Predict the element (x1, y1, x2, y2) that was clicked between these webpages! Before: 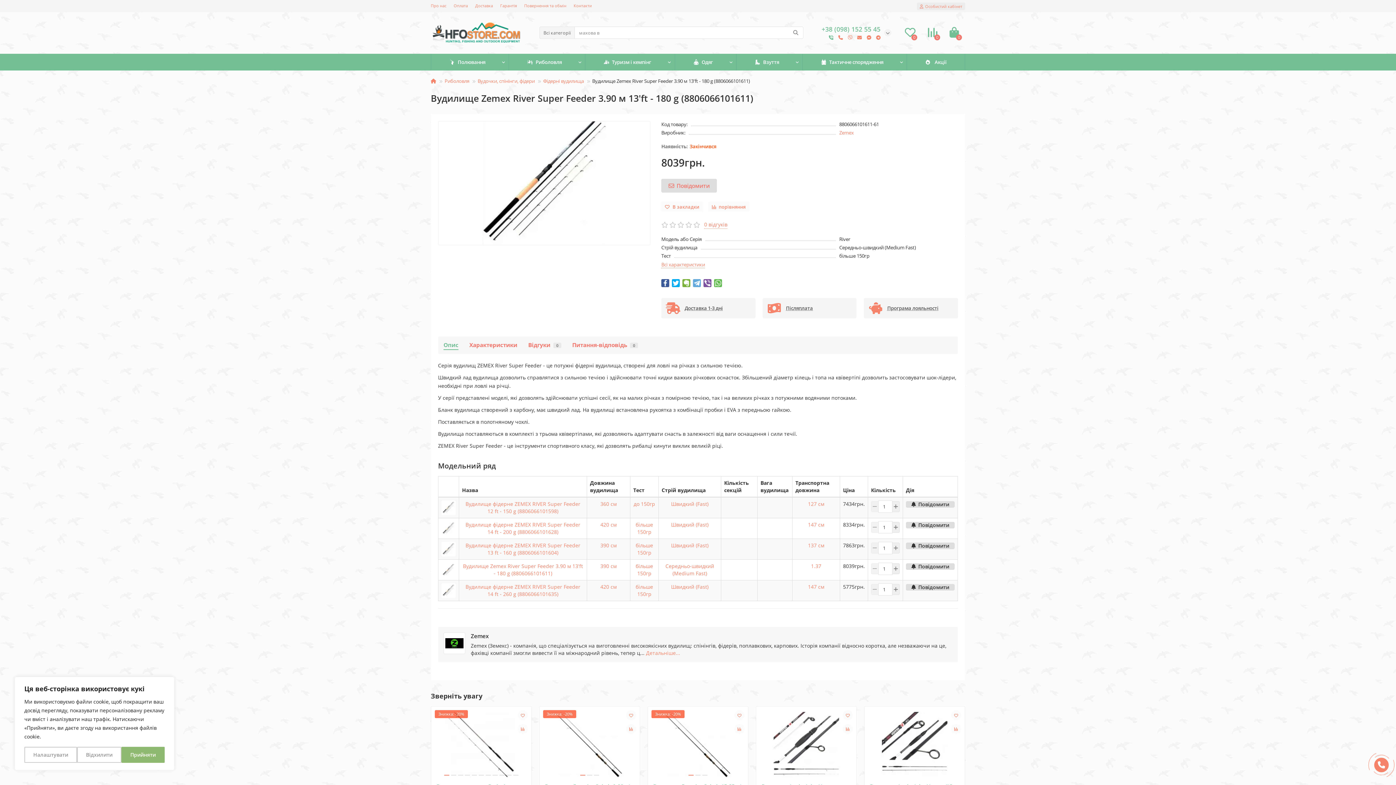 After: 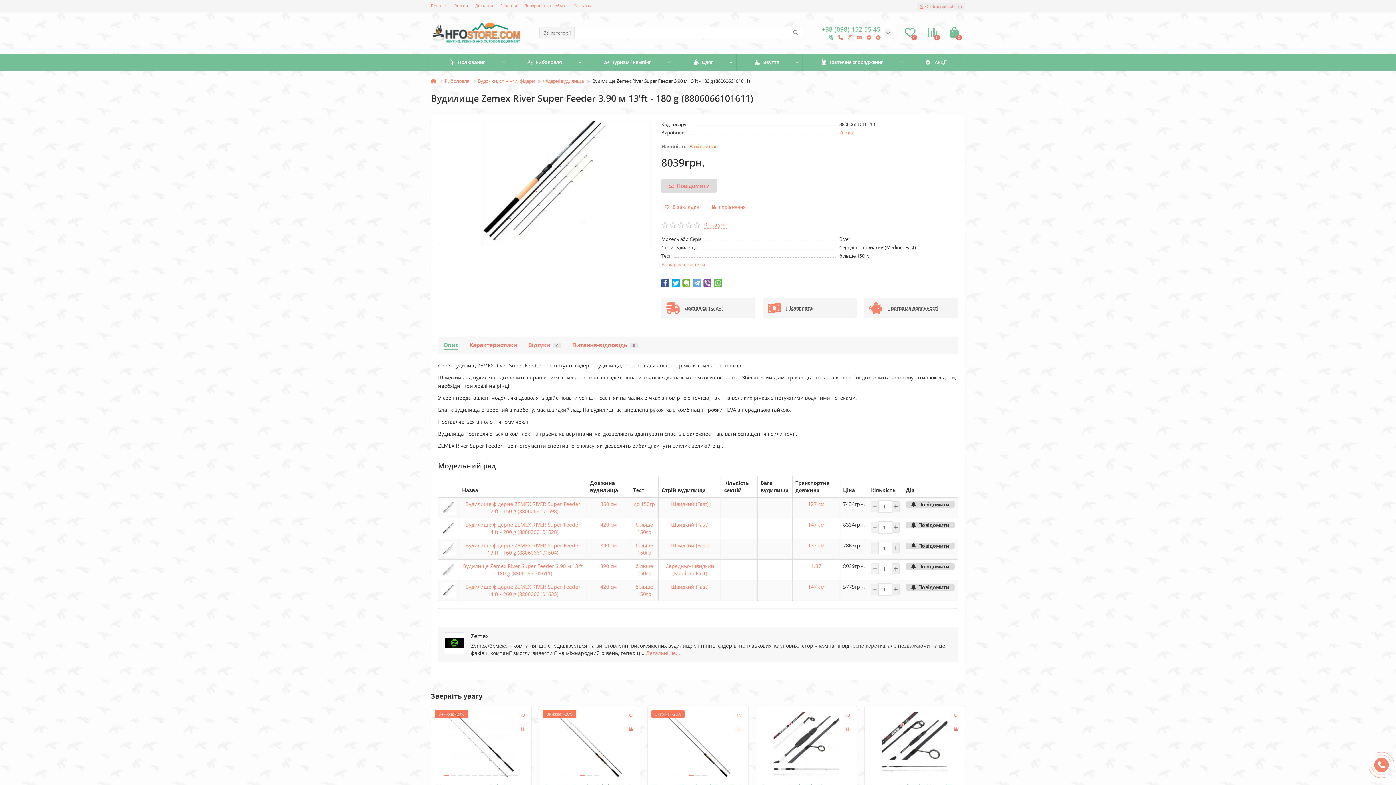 Action: bbox: (77, 747, 121, 763) label: Відхилити